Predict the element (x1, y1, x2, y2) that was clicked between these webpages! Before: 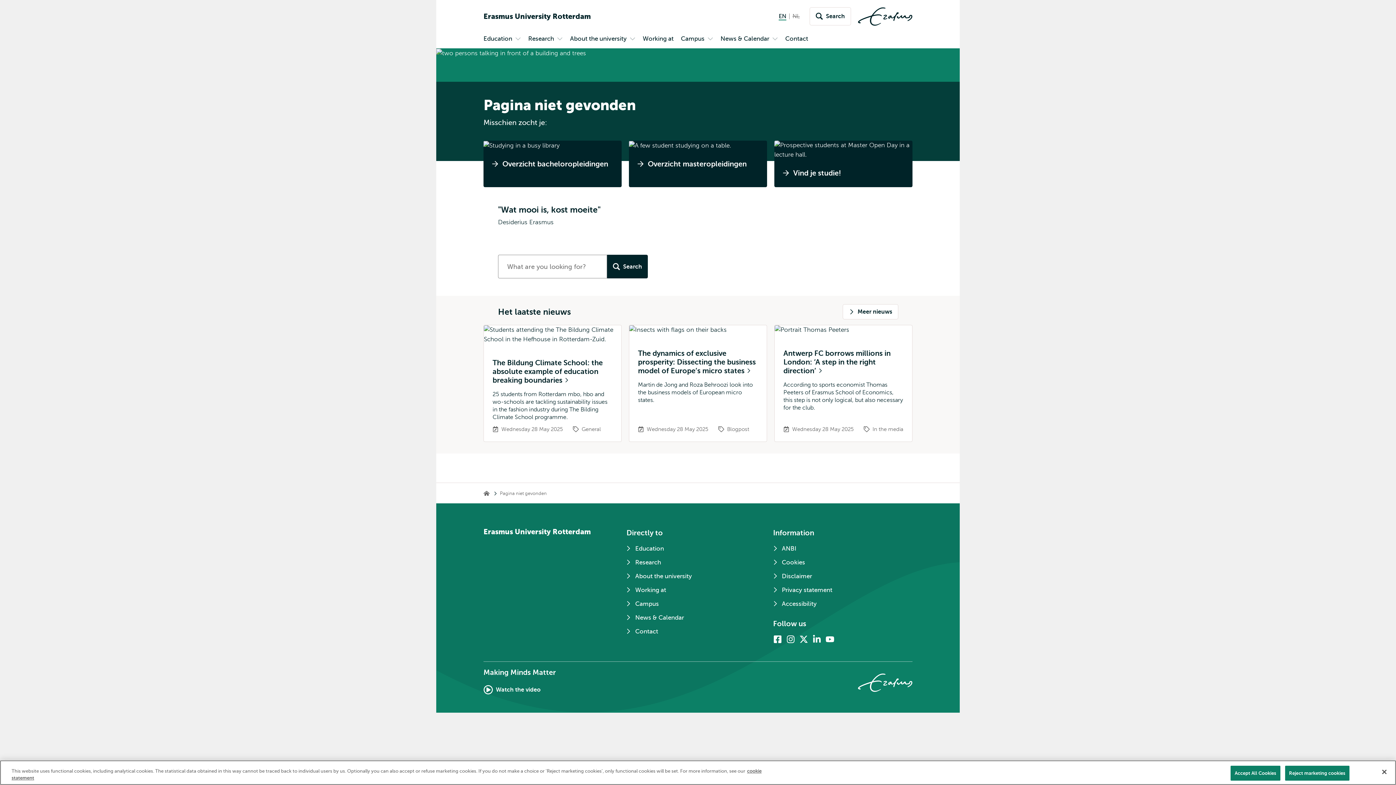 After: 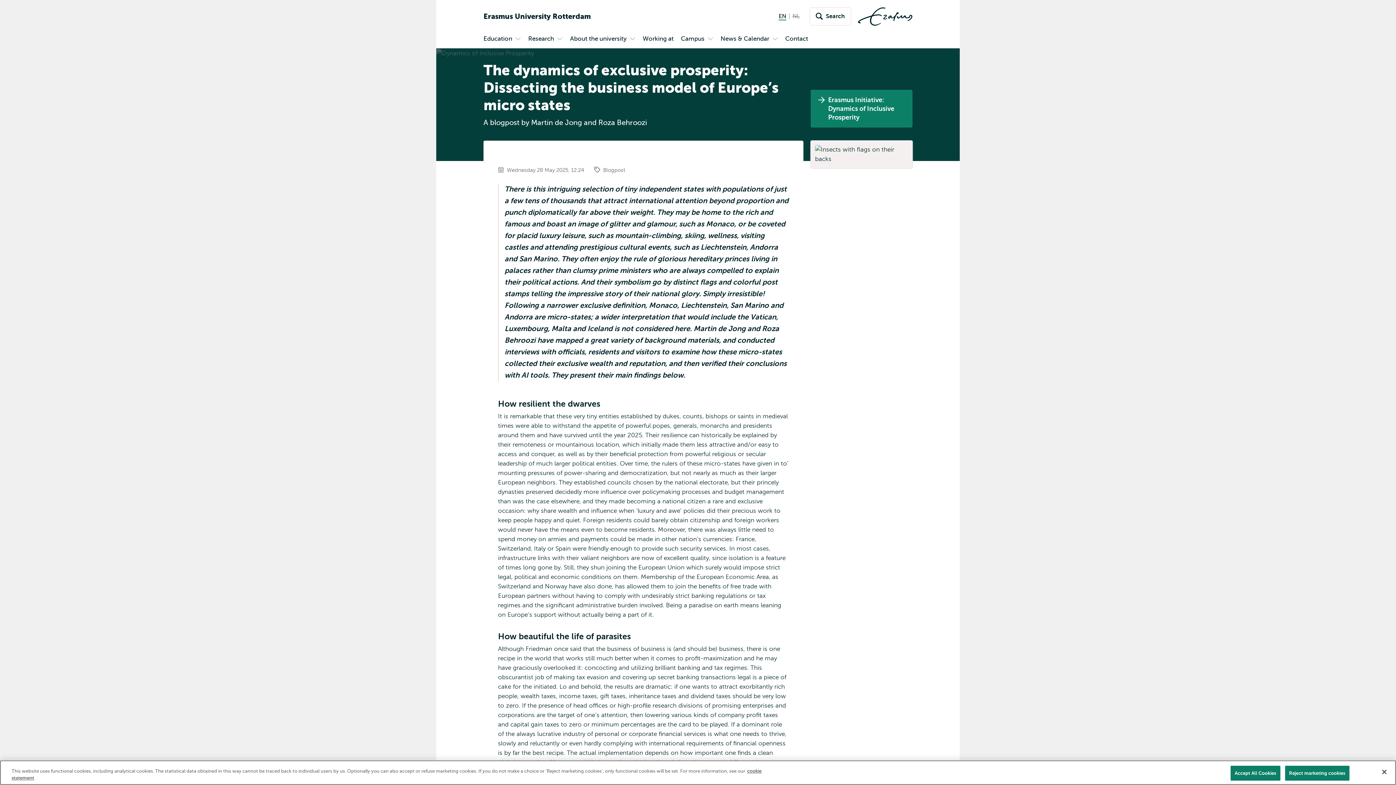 Action: bbox: (638, 349, 758, 375) label: The dynamics of exclusive prosperity: Dissecting the business model of Europe’s micro states 